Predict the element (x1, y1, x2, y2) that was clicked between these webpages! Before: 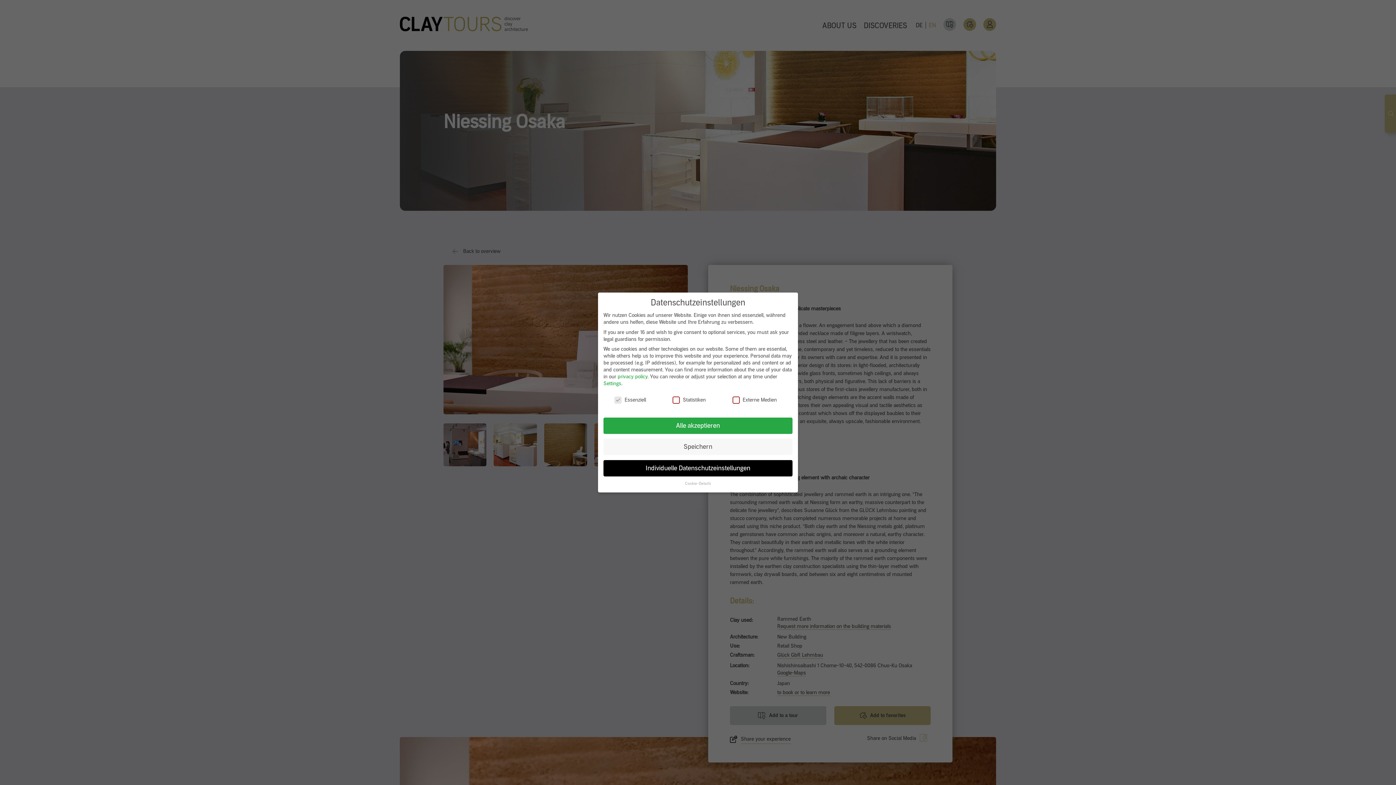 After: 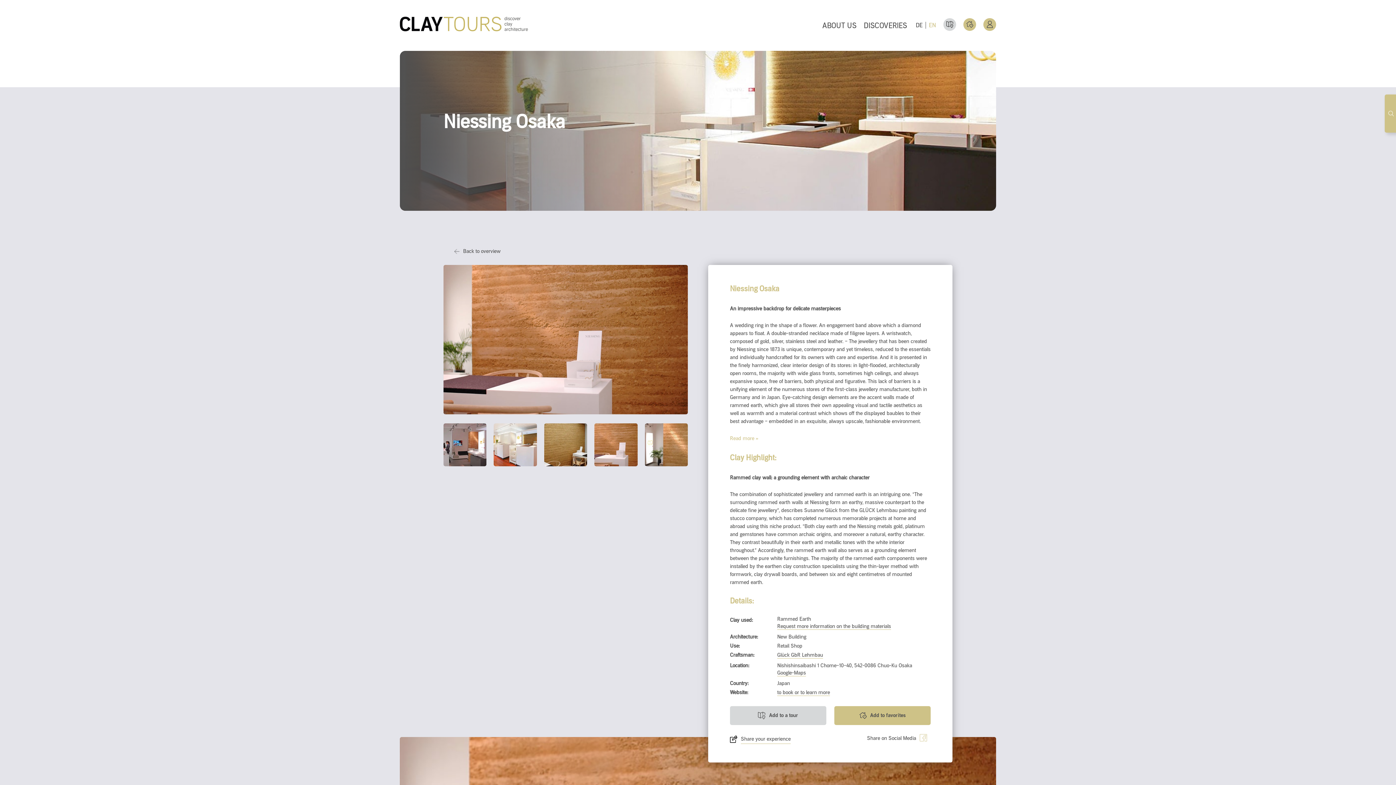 Action: label: Speichern bbox: (603, 438, 792, 455)